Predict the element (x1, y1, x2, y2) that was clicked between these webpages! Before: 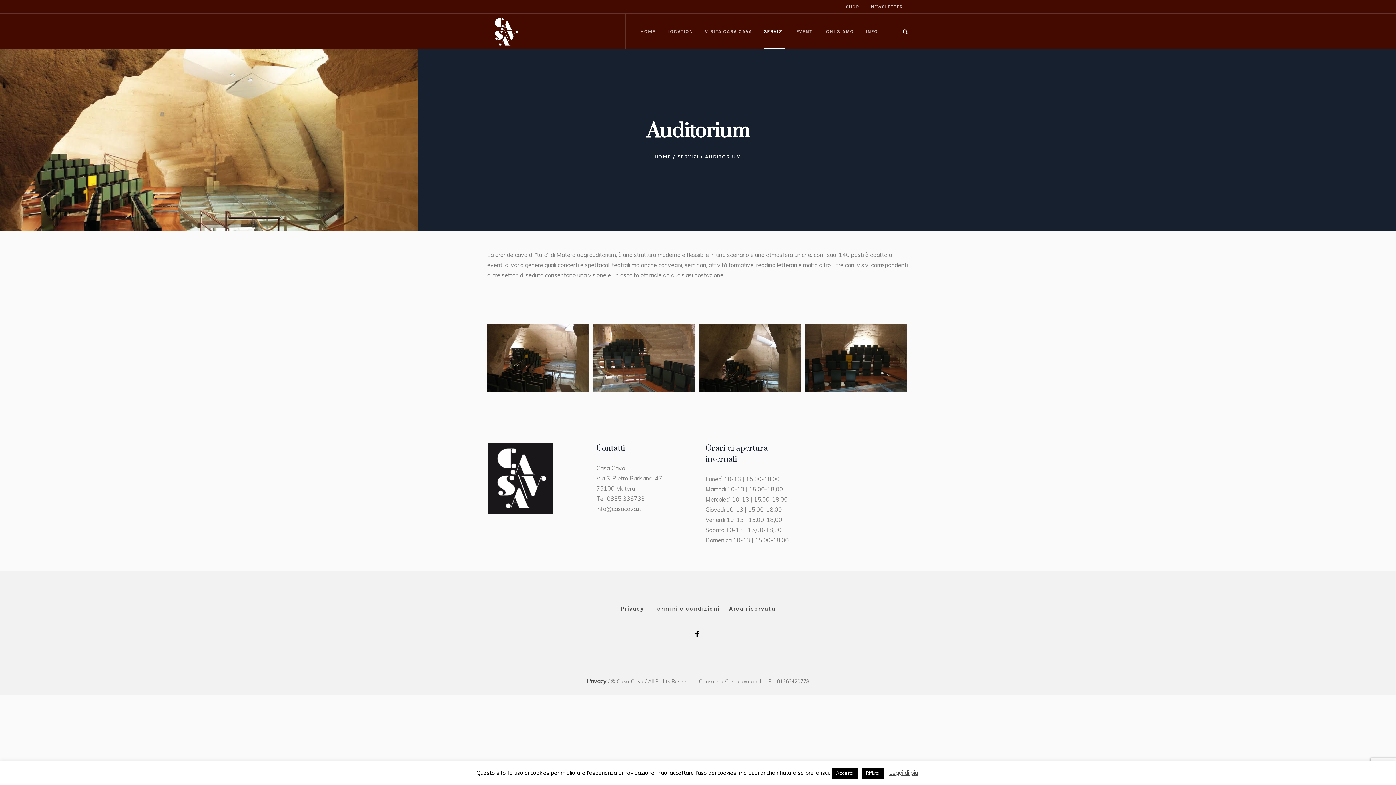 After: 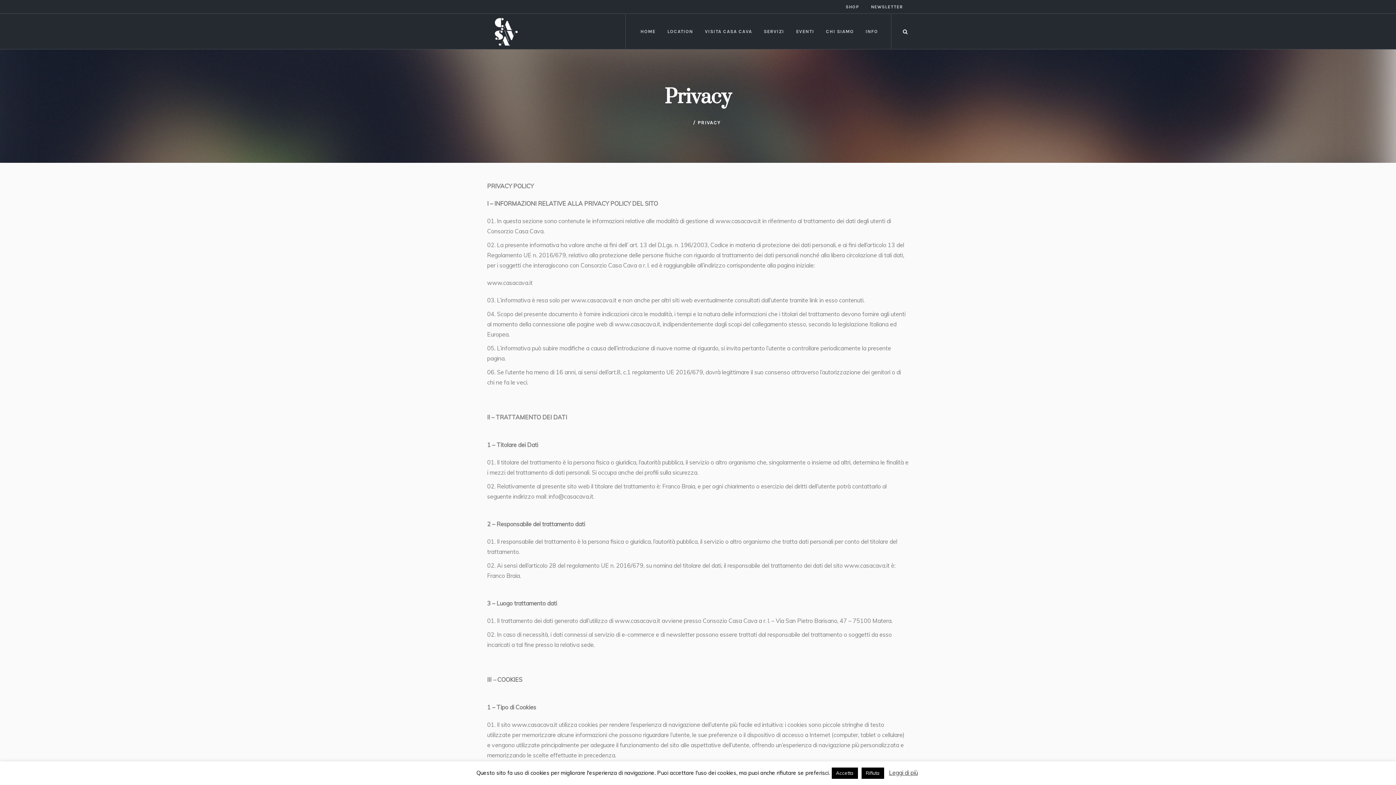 Action: bbox: (620, 604, 644, 614) label: Privacy